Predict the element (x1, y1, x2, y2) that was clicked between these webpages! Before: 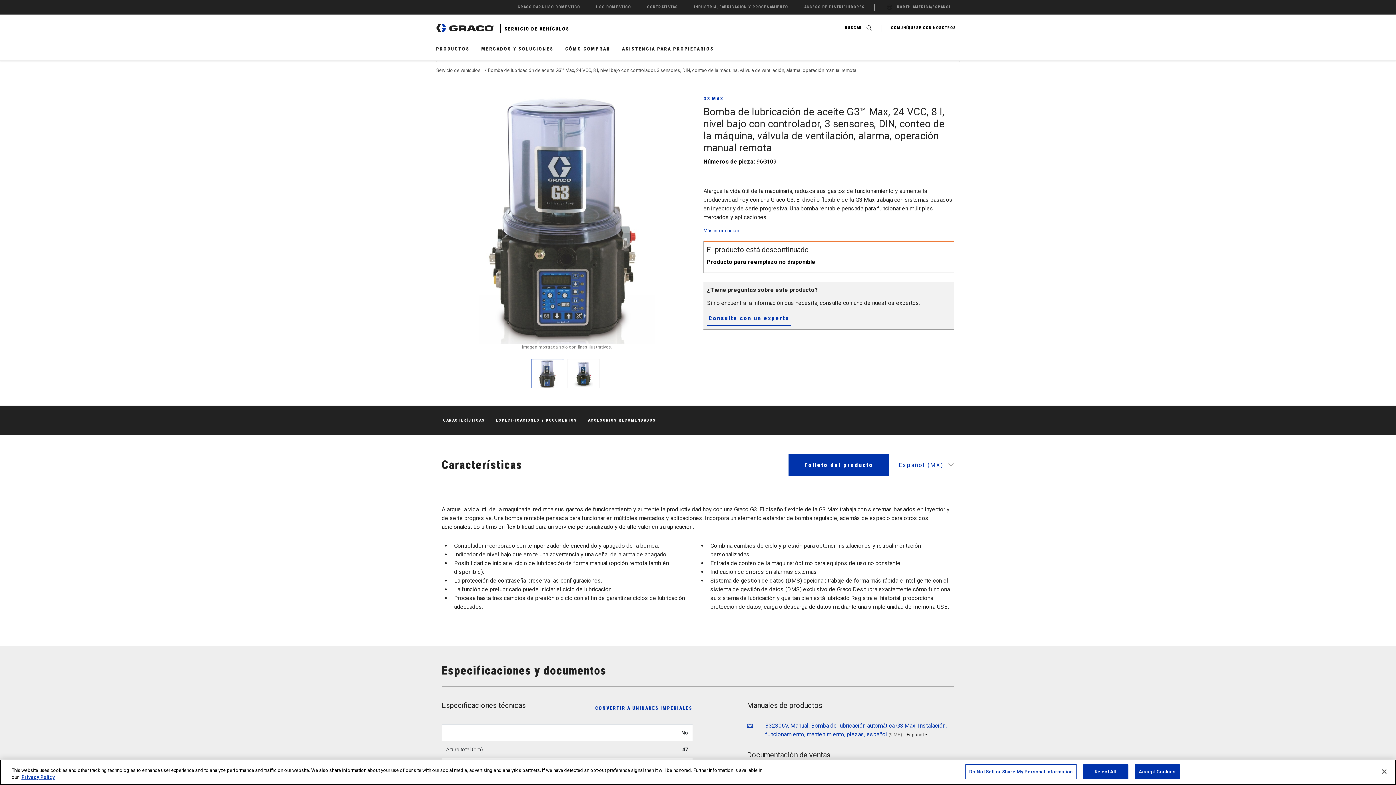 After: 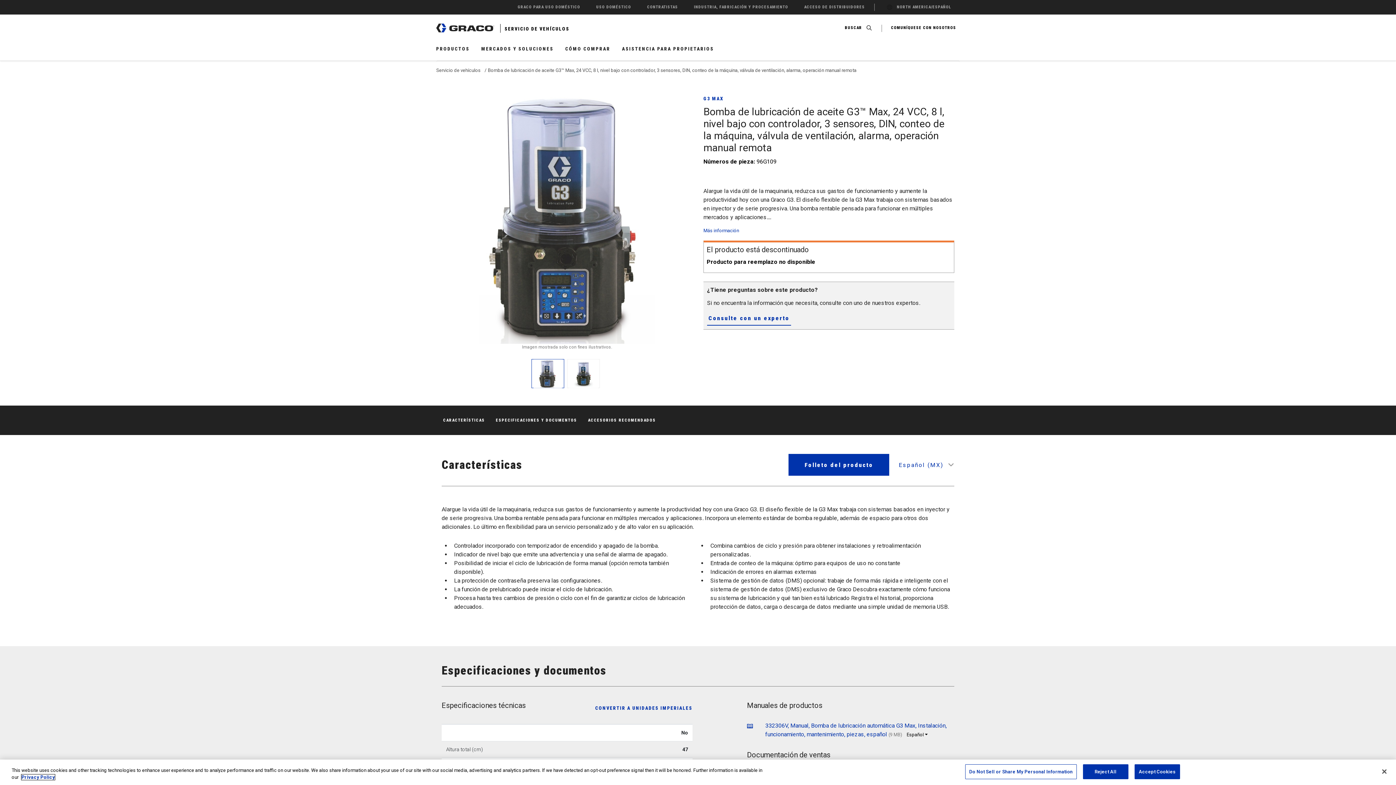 Action: label: More information about your privacy, opens in a new tab bbox: (21, 774, 54, 780)